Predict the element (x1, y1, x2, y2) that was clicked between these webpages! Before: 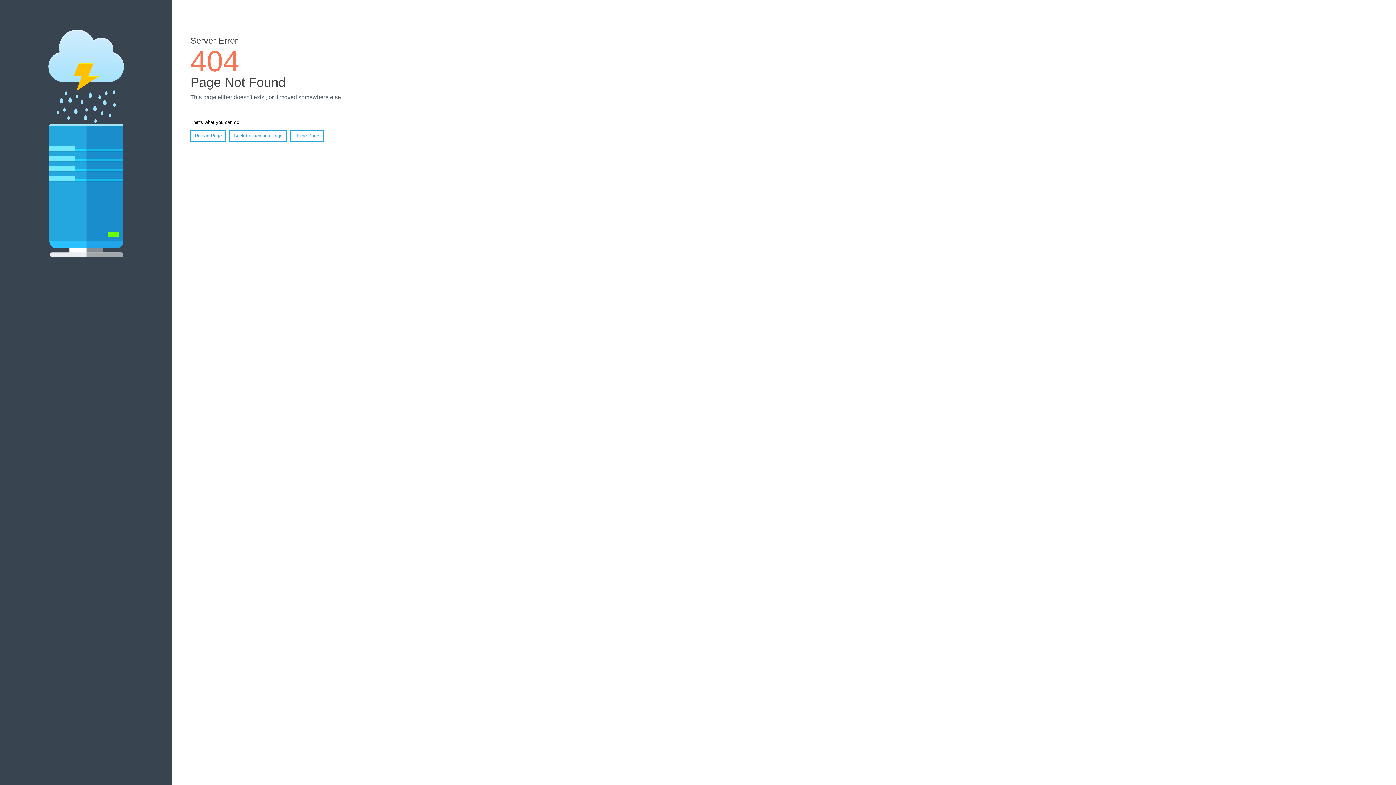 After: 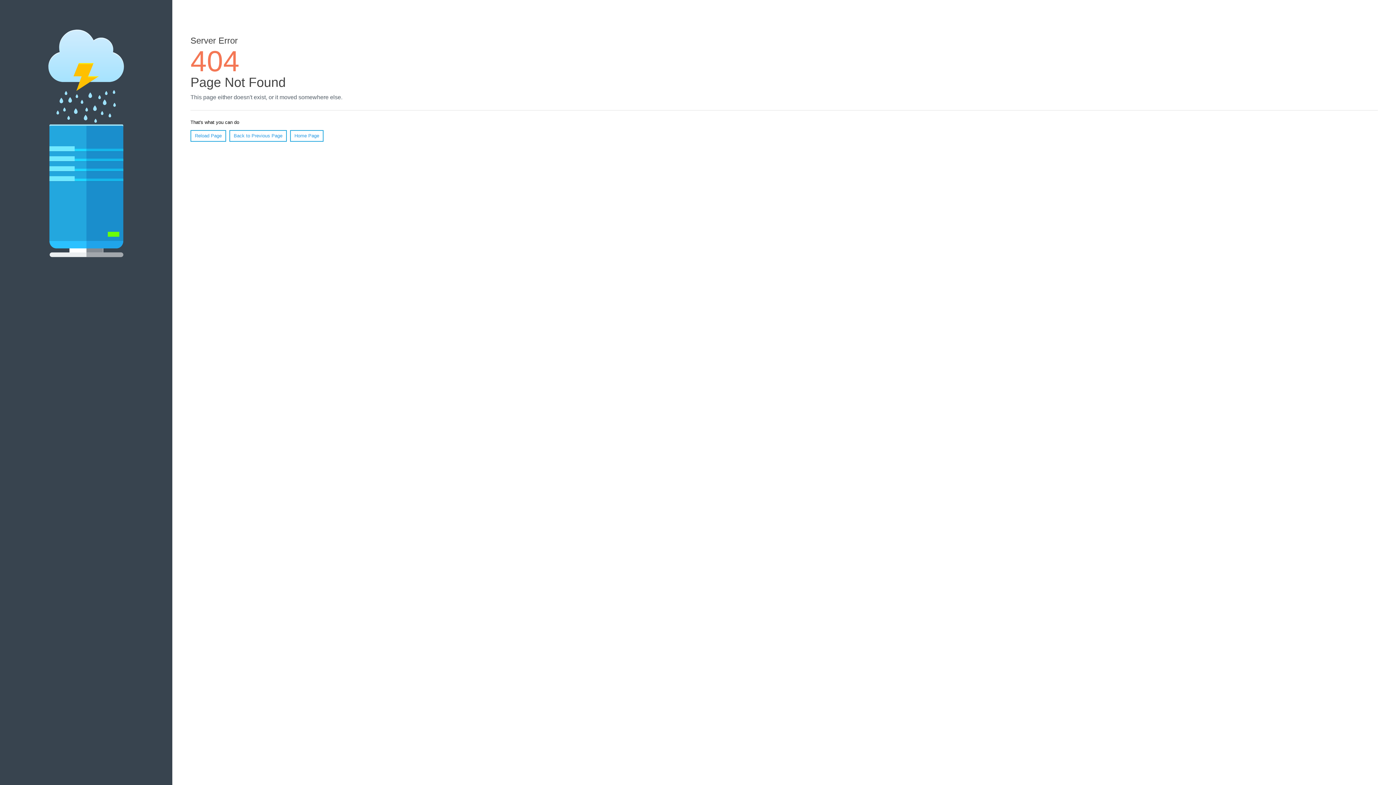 Action: label: Reload Page bbox: (190, 130, 226, 141)